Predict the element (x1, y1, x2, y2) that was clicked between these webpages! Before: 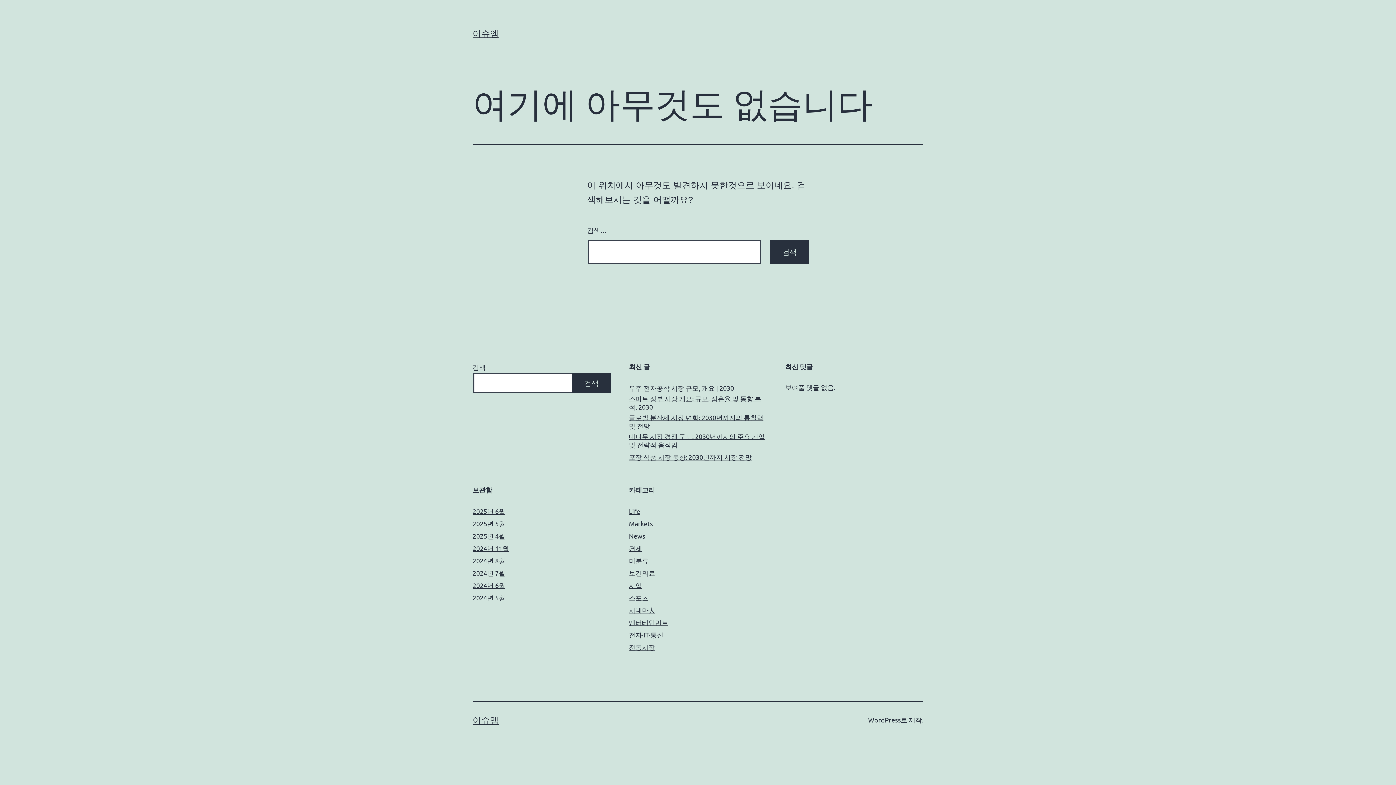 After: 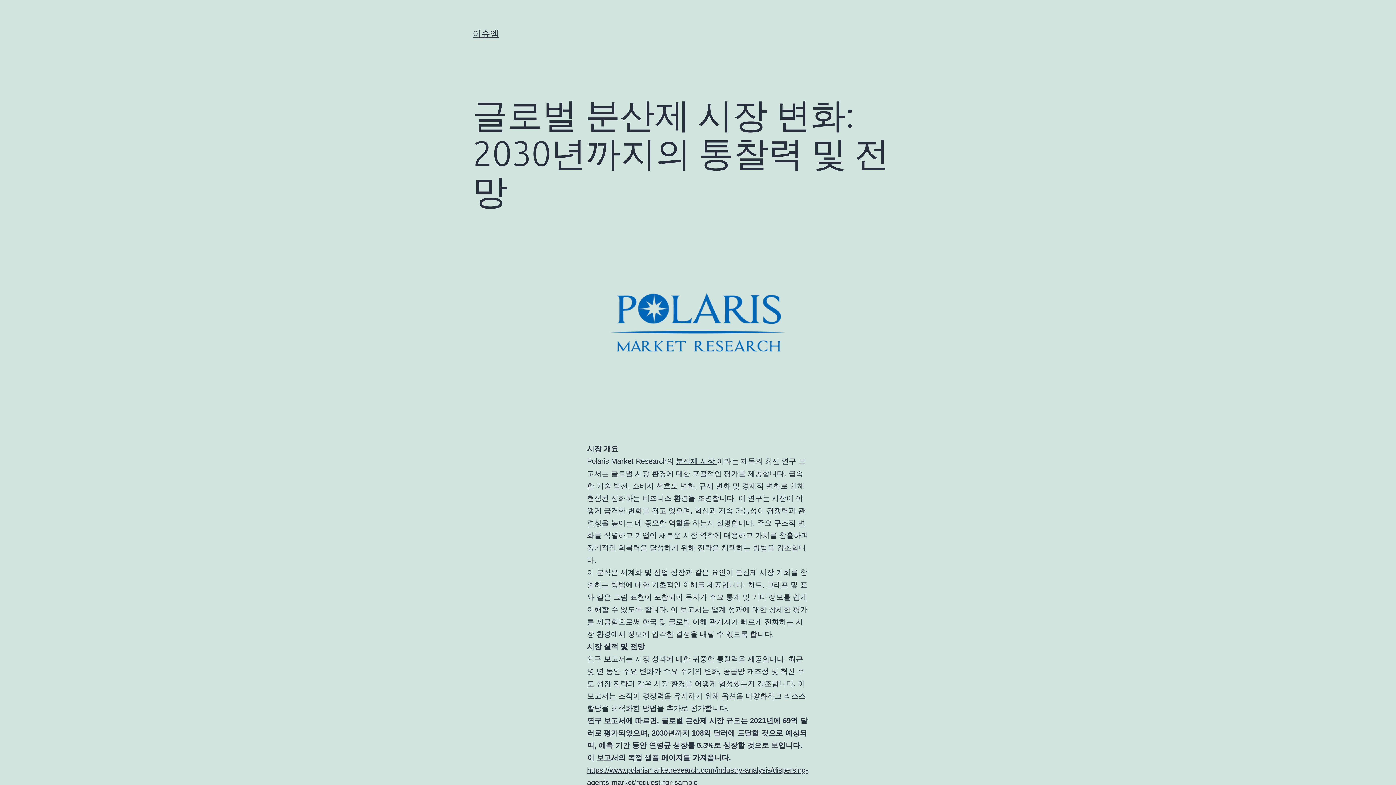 Action: bbox: (629, 413, 767, 430) label: 글로벌 분산제 시장 변화: 2030년까지의 통찰력 및 전망